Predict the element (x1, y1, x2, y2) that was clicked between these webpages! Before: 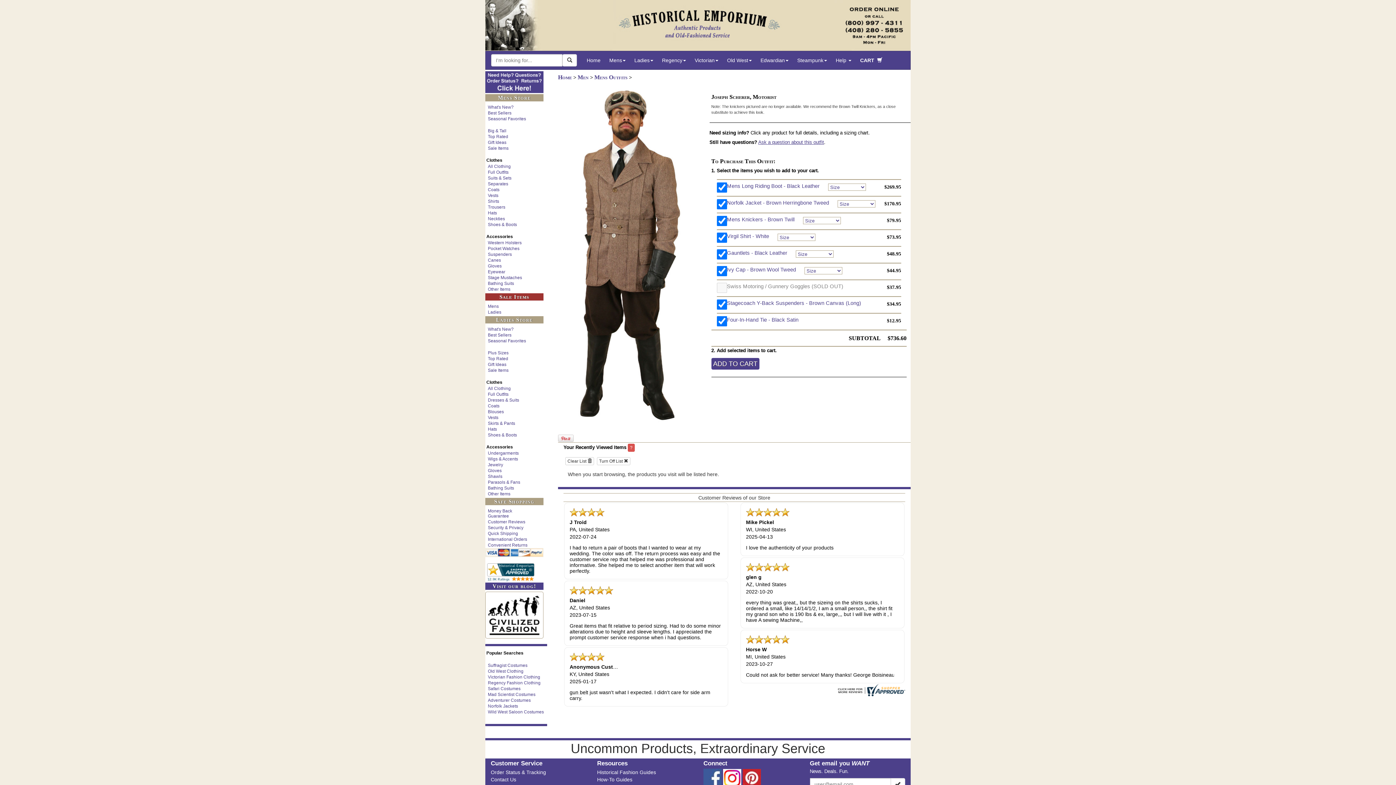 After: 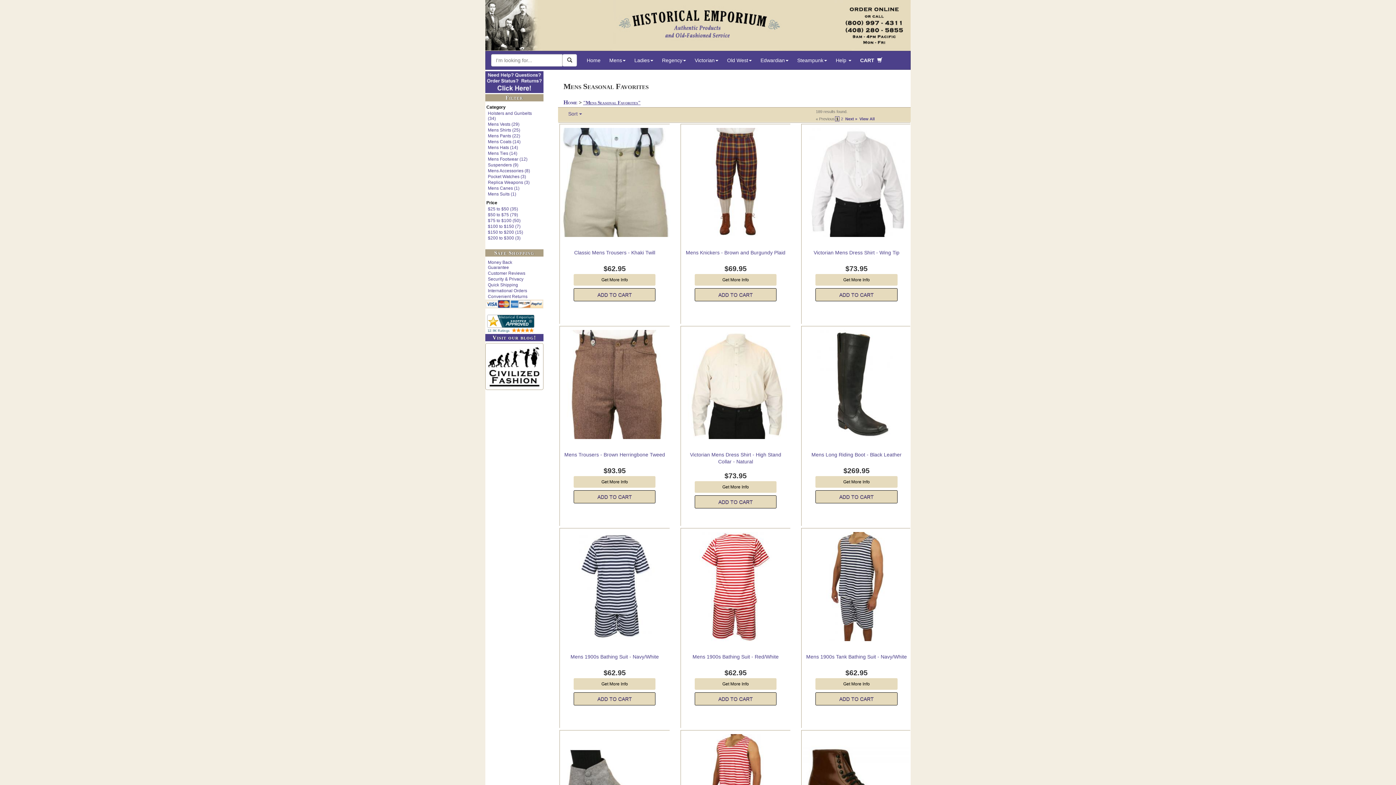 Action: bbox: (486, 116, 533, 121) label: Seasonal Favorites